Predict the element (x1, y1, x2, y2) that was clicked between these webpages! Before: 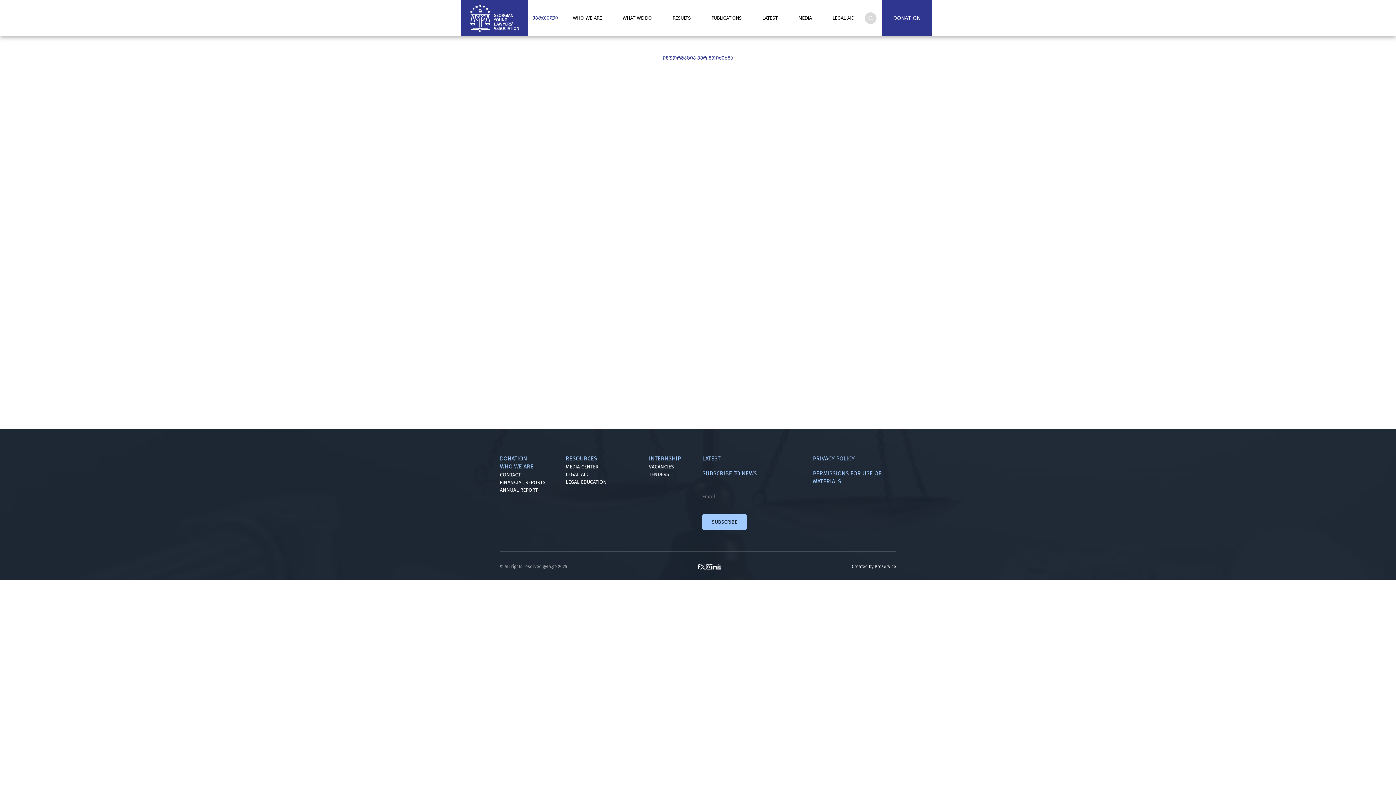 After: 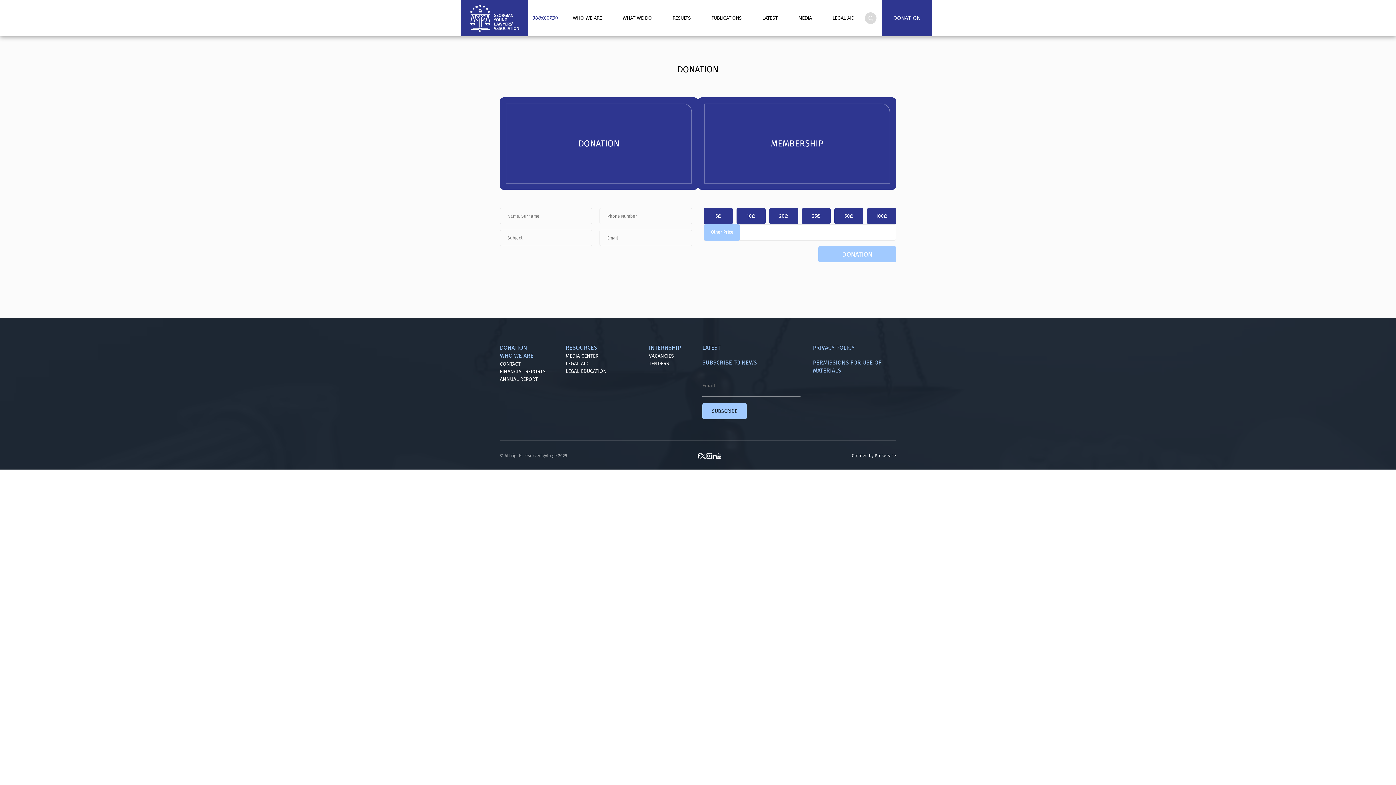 Action: label: DONATION bbox: (500, 455, 527, 462)